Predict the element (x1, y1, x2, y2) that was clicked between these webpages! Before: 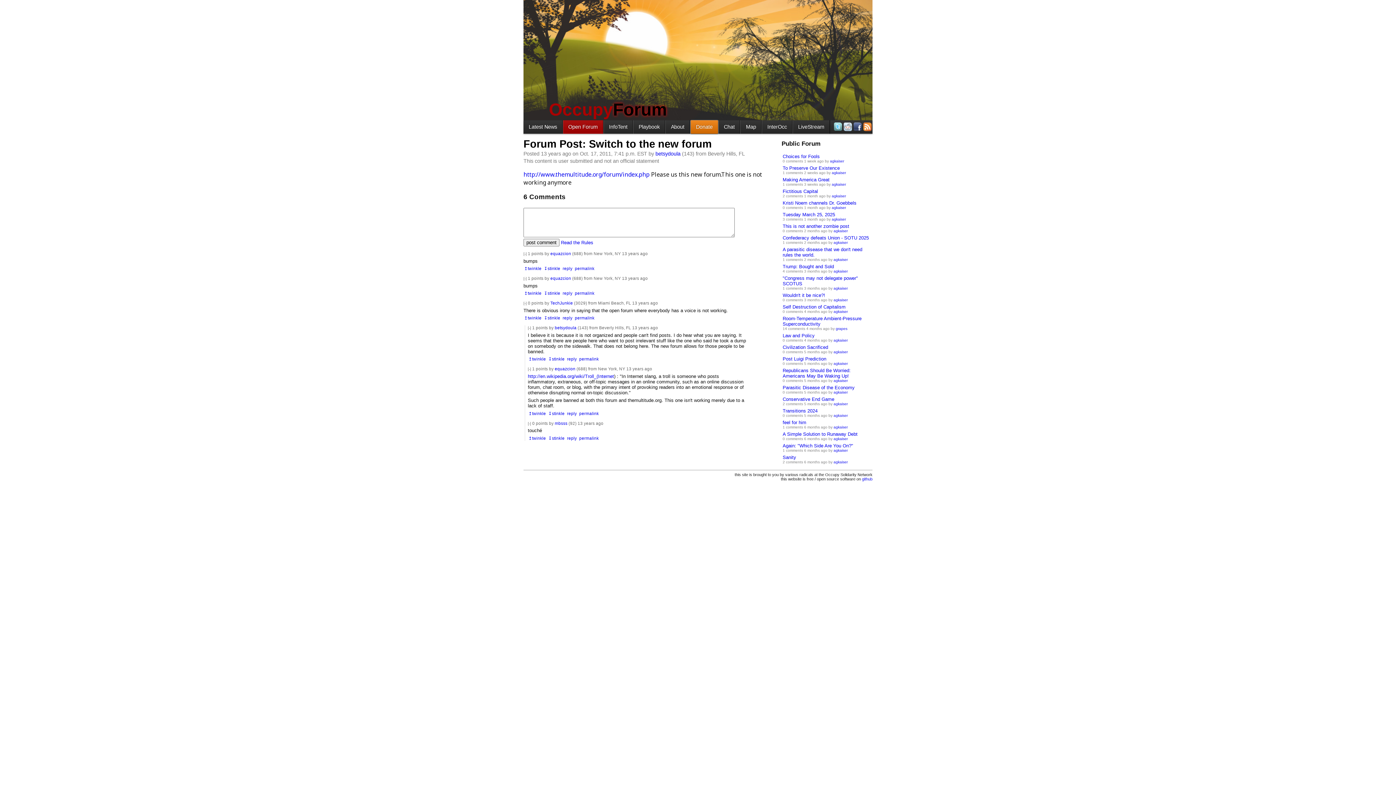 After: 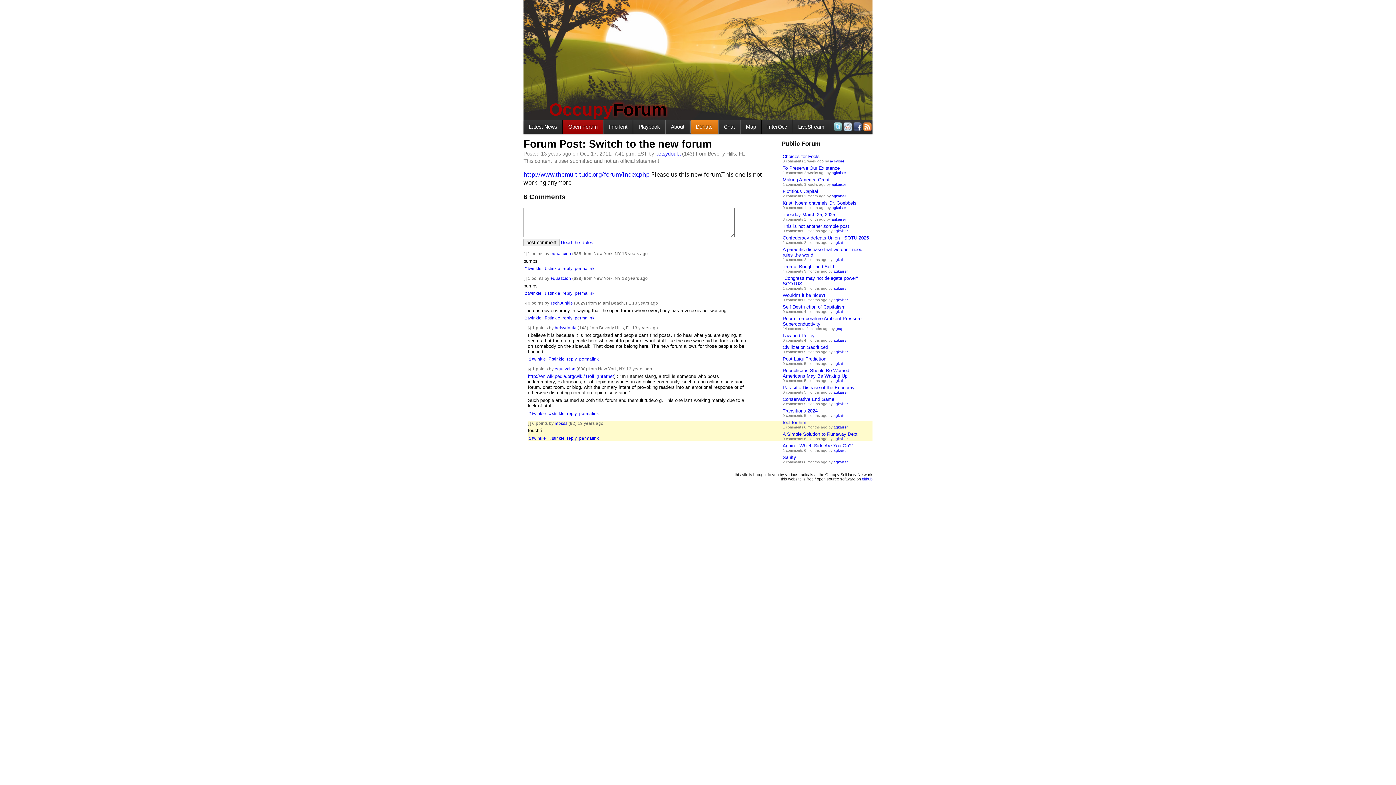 Action: label: permalink bbox: (579, 435, 599, 440)